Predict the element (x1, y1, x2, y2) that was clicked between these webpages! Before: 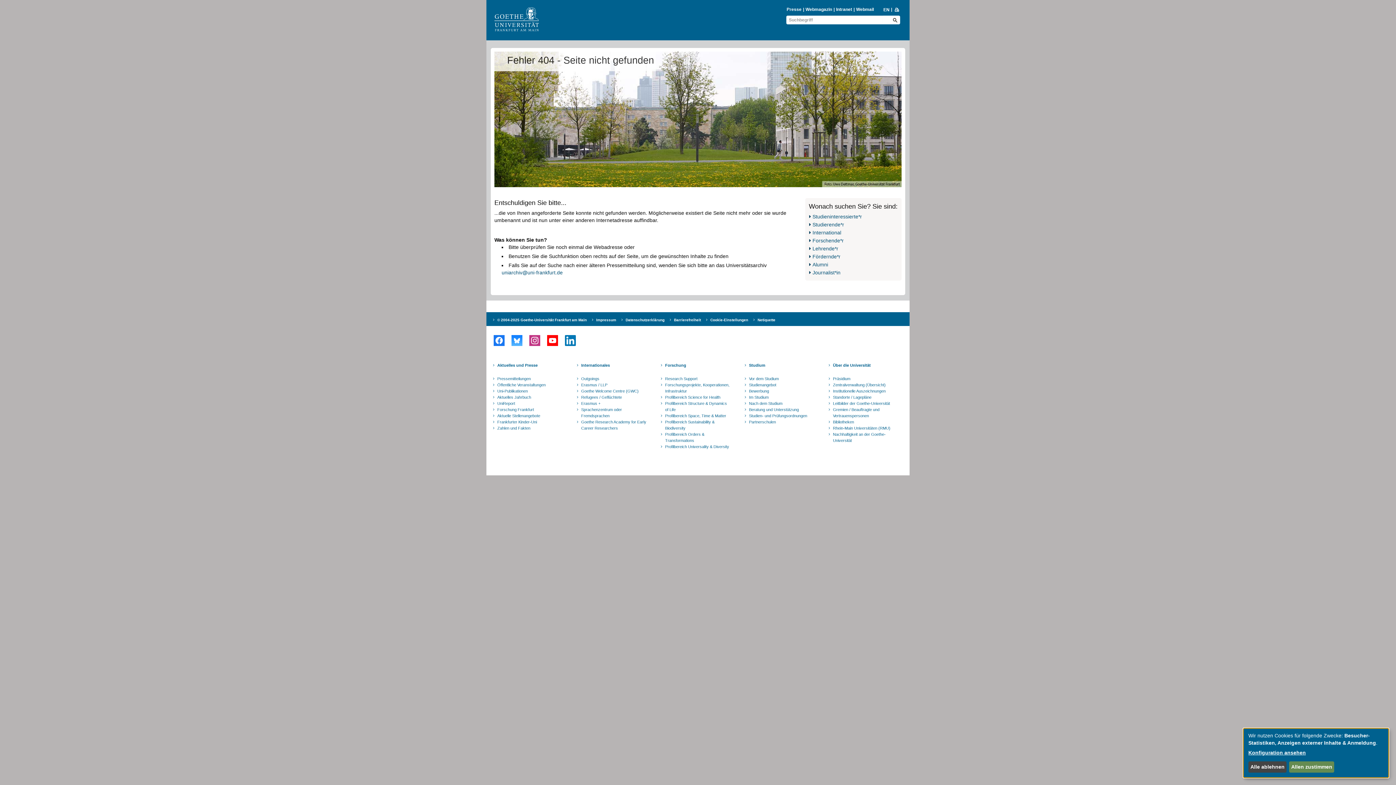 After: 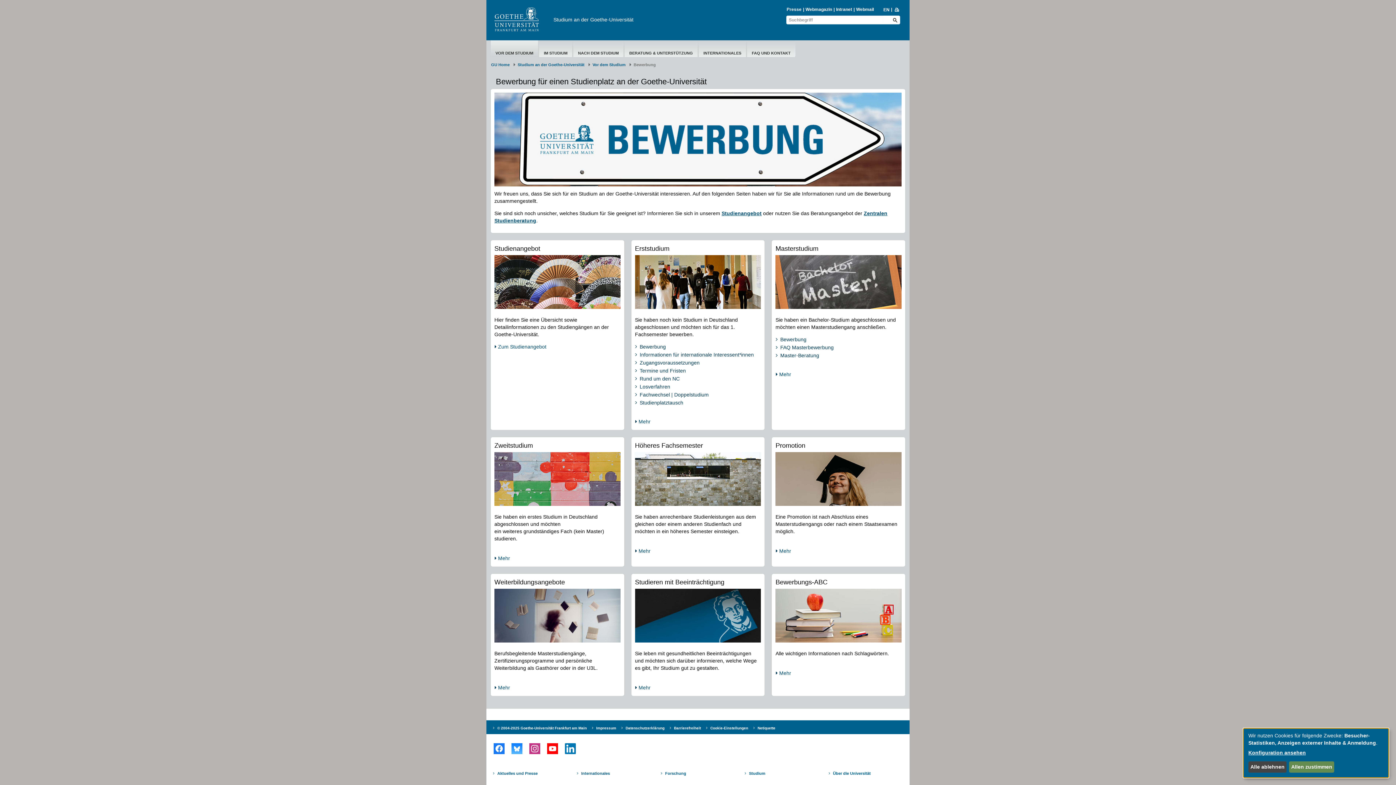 Action: bbox: (748, 388, 816, 394) label: Bewerbung